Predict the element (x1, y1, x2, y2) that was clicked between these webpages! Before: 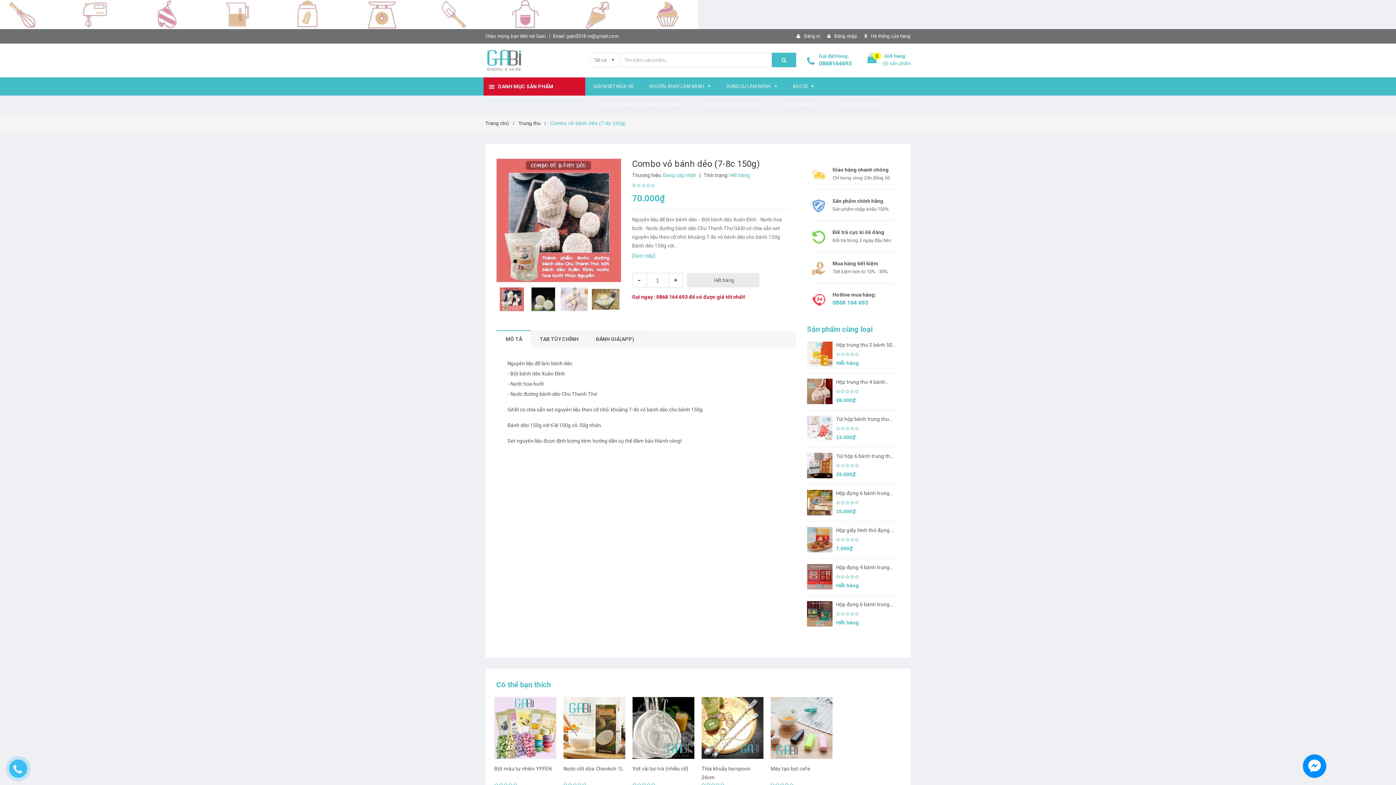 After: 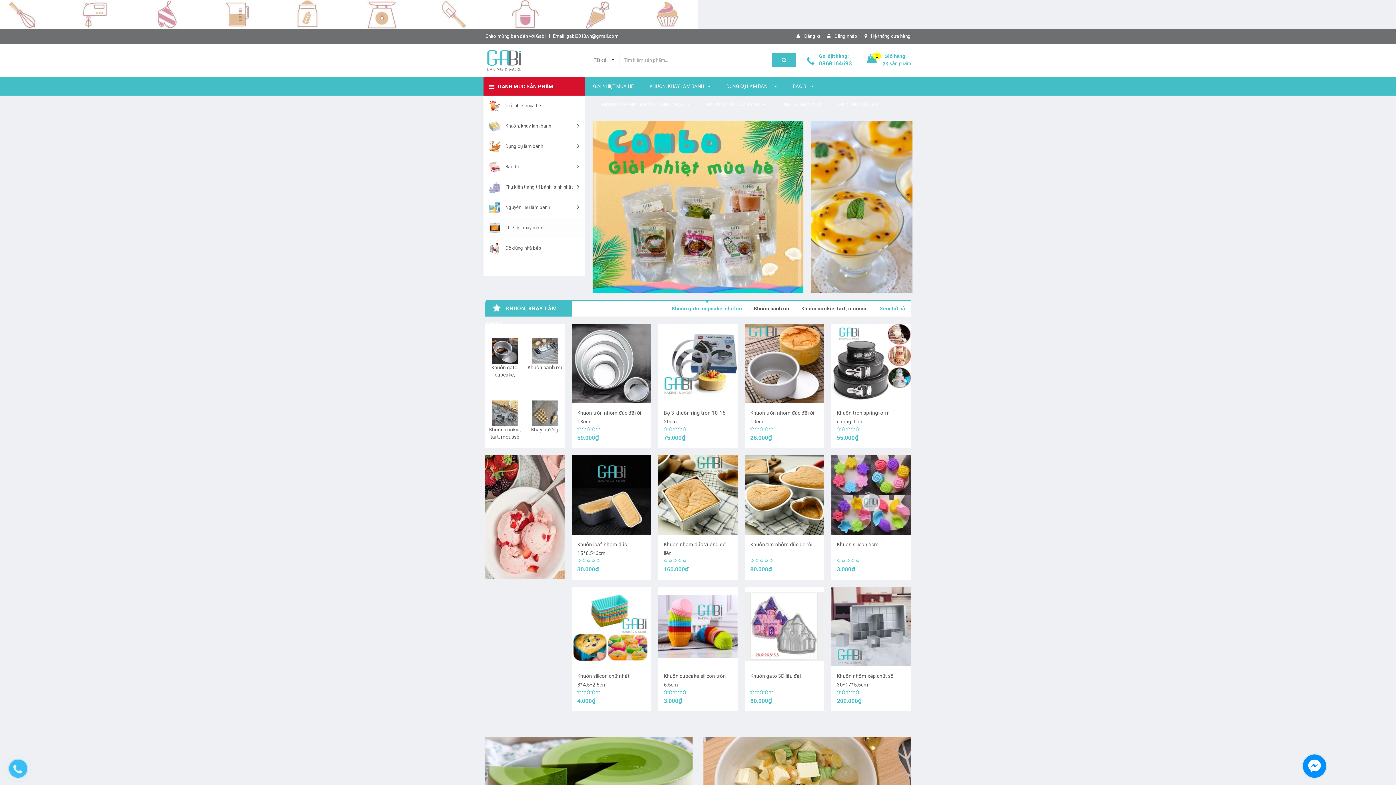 Action: bbox: (485, 50, 522, 68)